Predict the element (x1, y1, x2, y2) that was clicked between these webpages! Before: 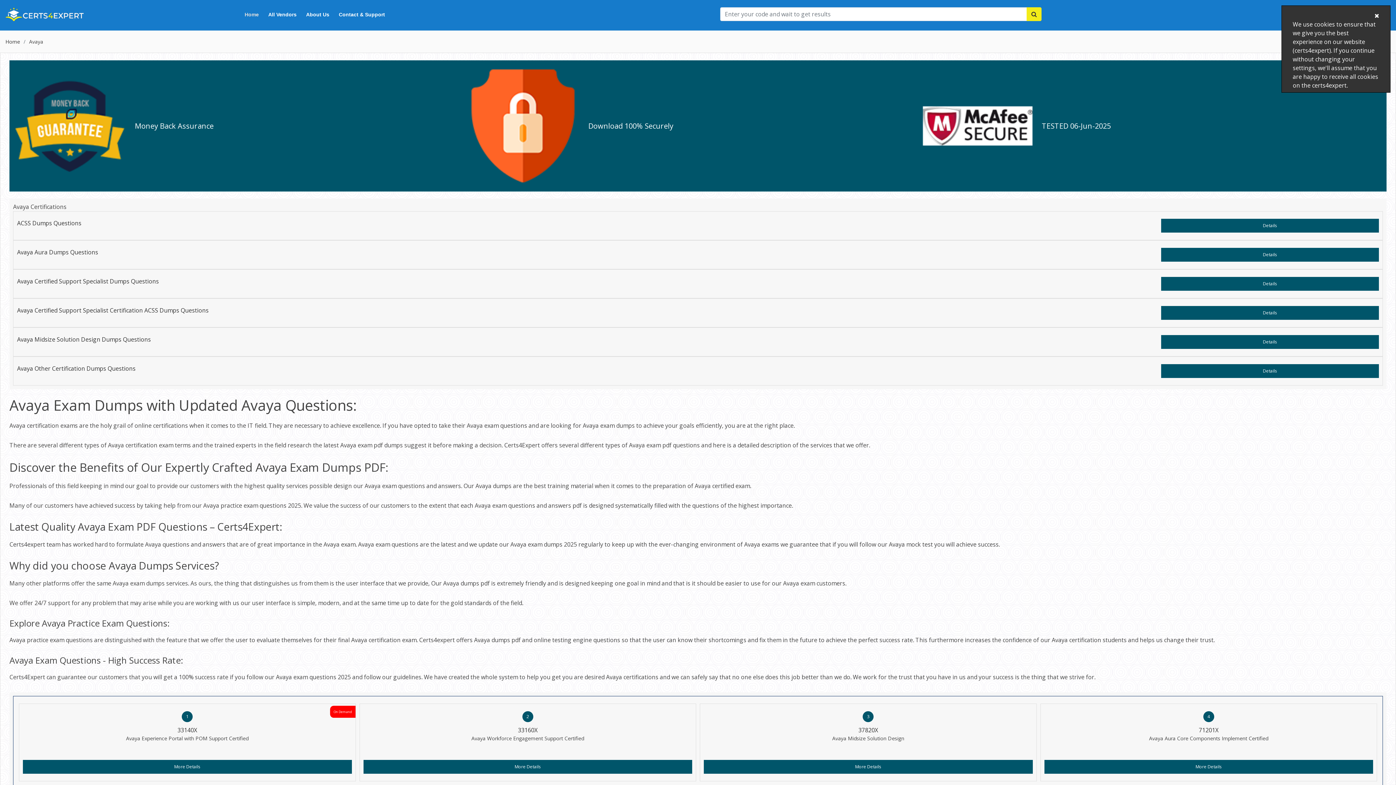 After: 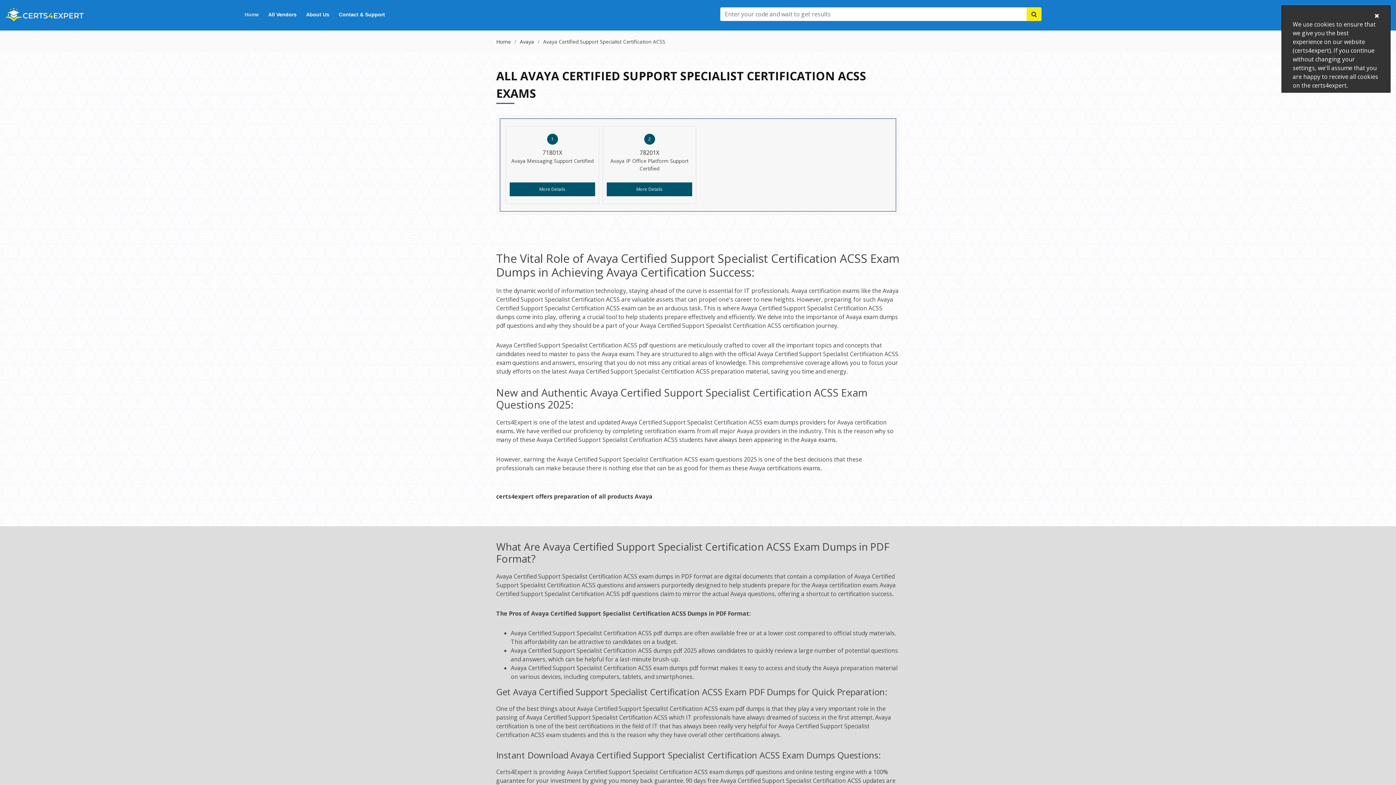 Action: bbox: (17, 306, 208, 314) label: Avaya Certified Support Specialist Certification ACSS Dumps Questions